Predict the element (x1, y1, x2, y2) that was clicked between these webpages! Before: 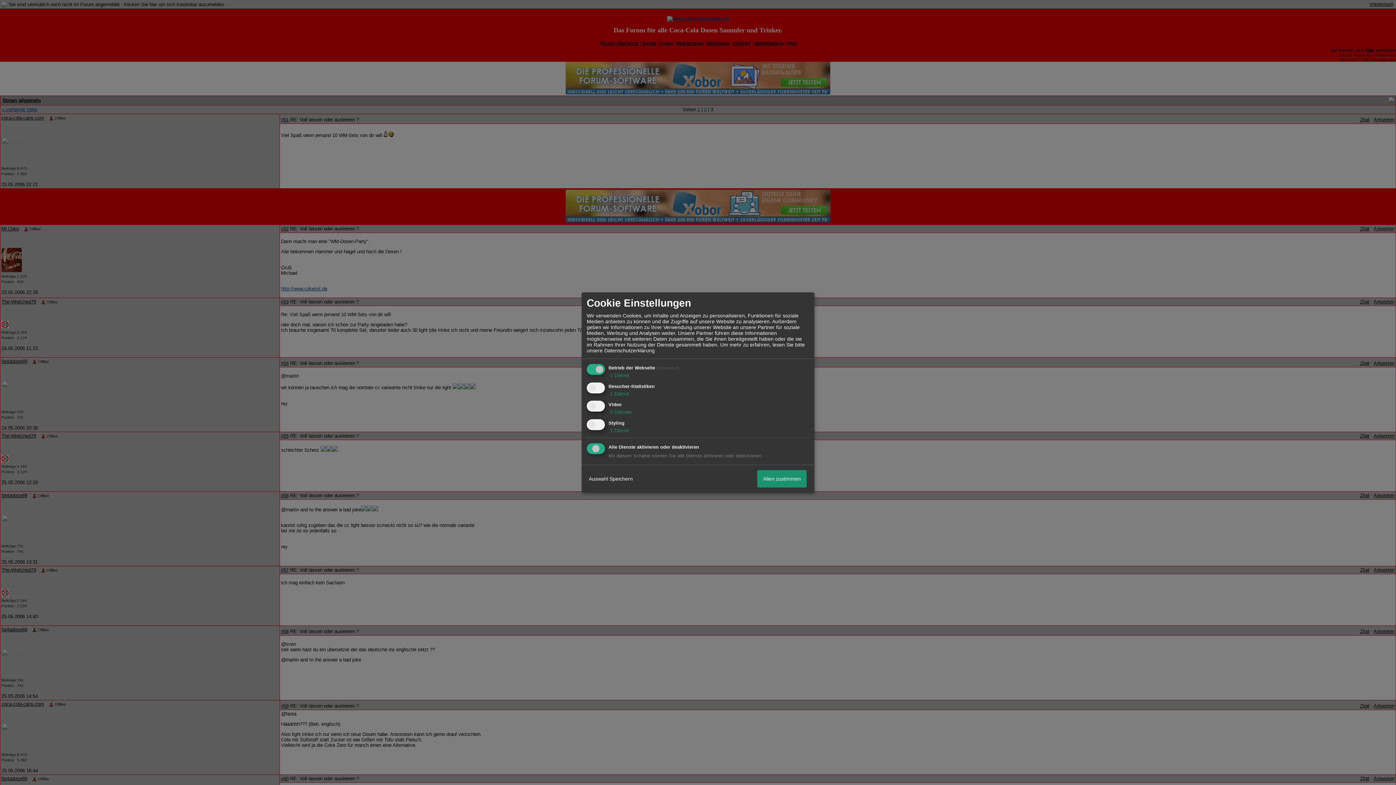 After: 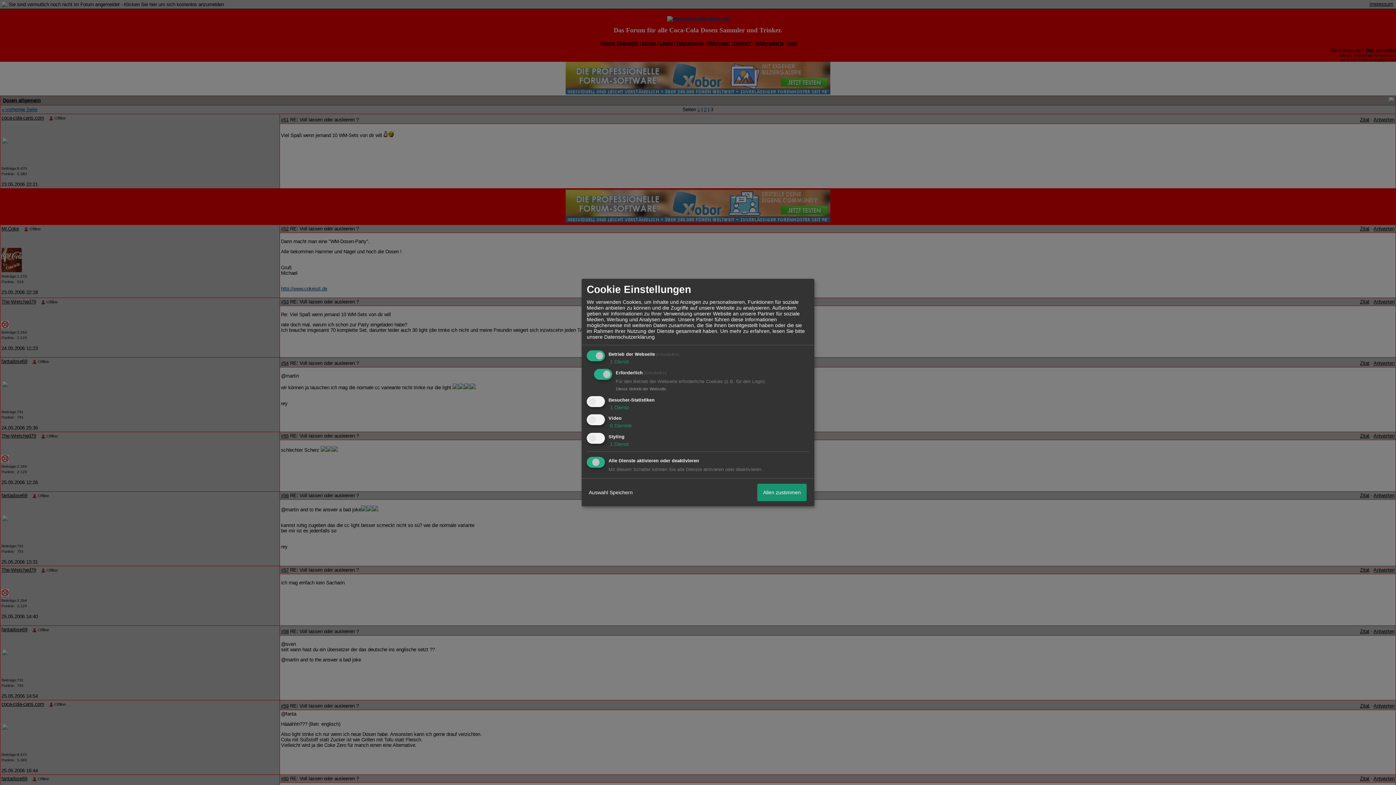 Action: label:  1 Dienst bbox: (608, 372, 629, 378)